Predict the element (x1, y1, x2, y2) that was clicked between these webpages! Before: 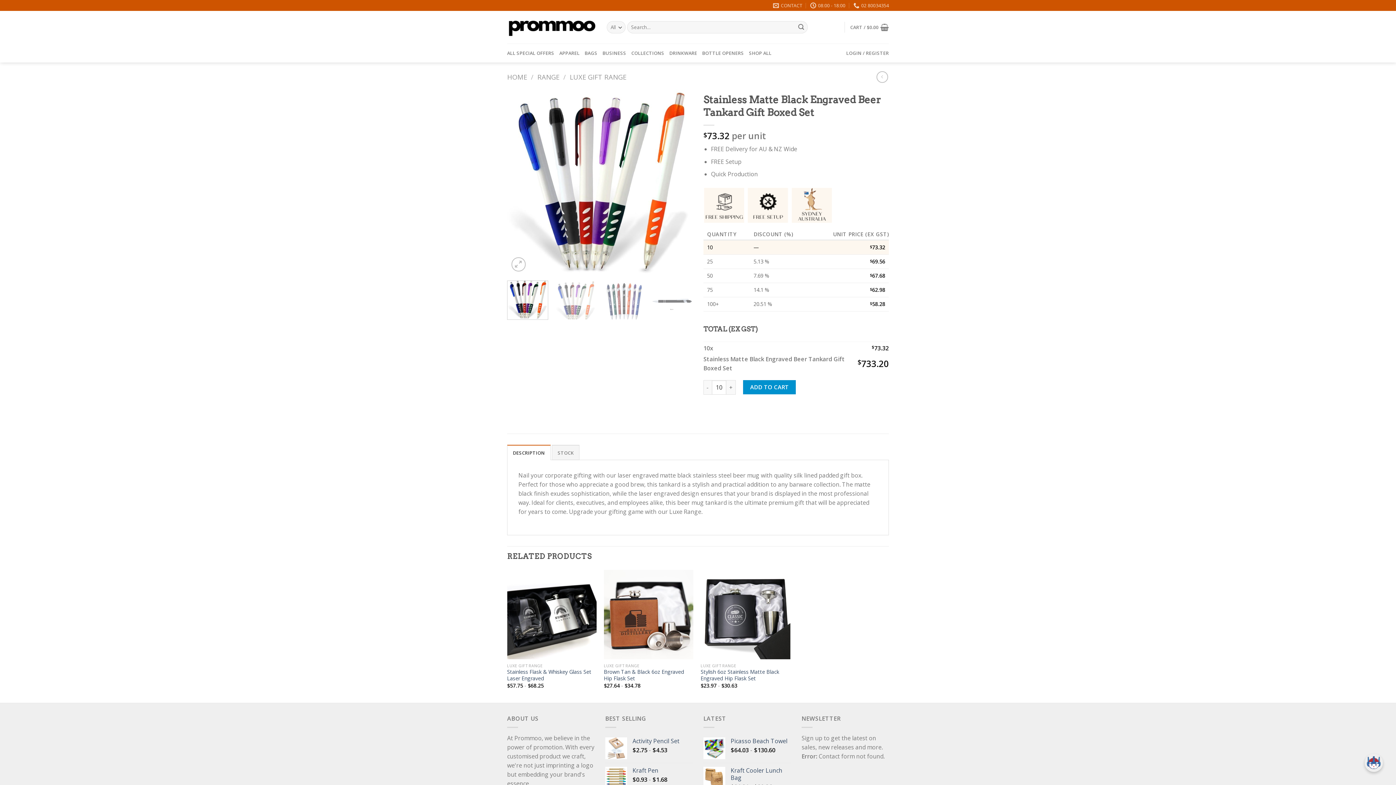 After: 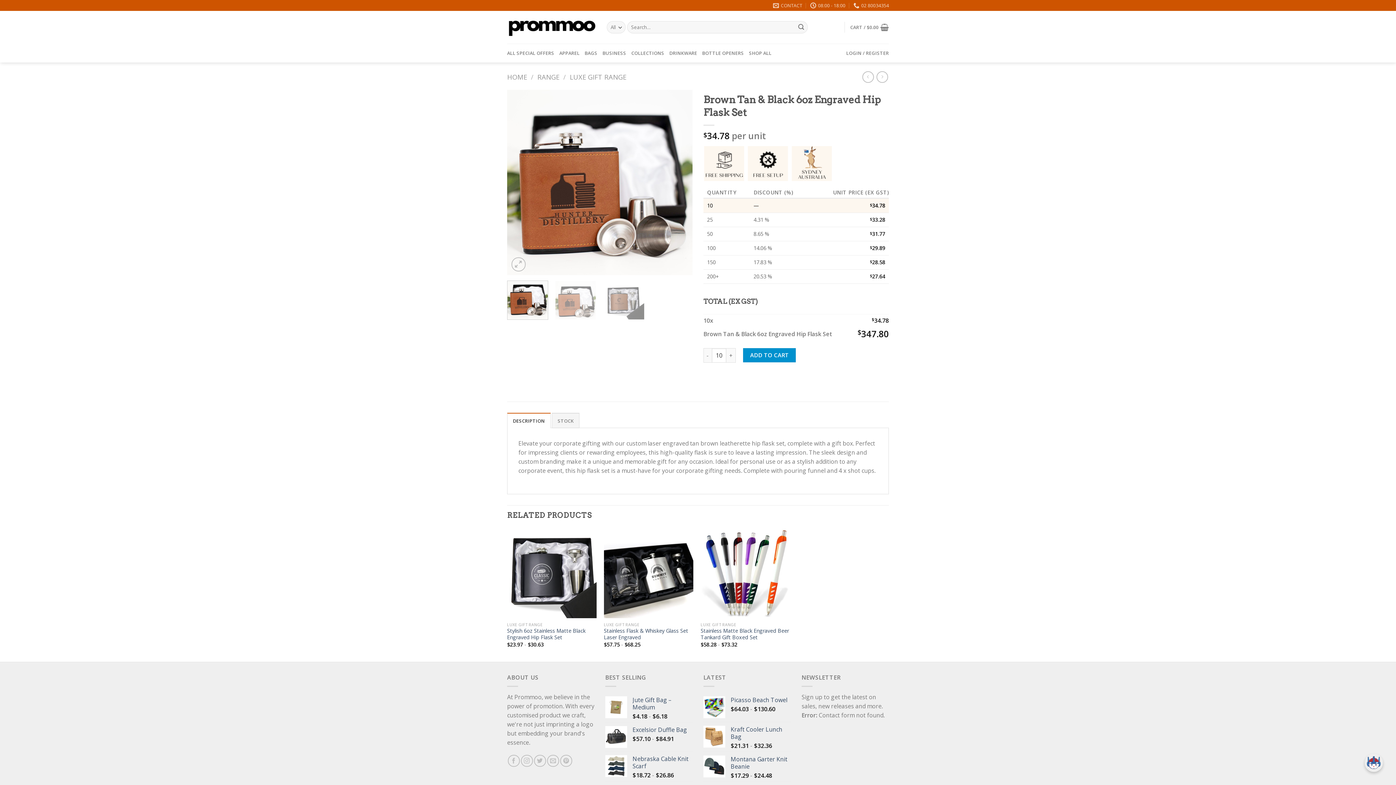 Action: label: Brown Tan & Black 6oz Engraved Hip Flask Set bbox: (604, 570, 693, 659)